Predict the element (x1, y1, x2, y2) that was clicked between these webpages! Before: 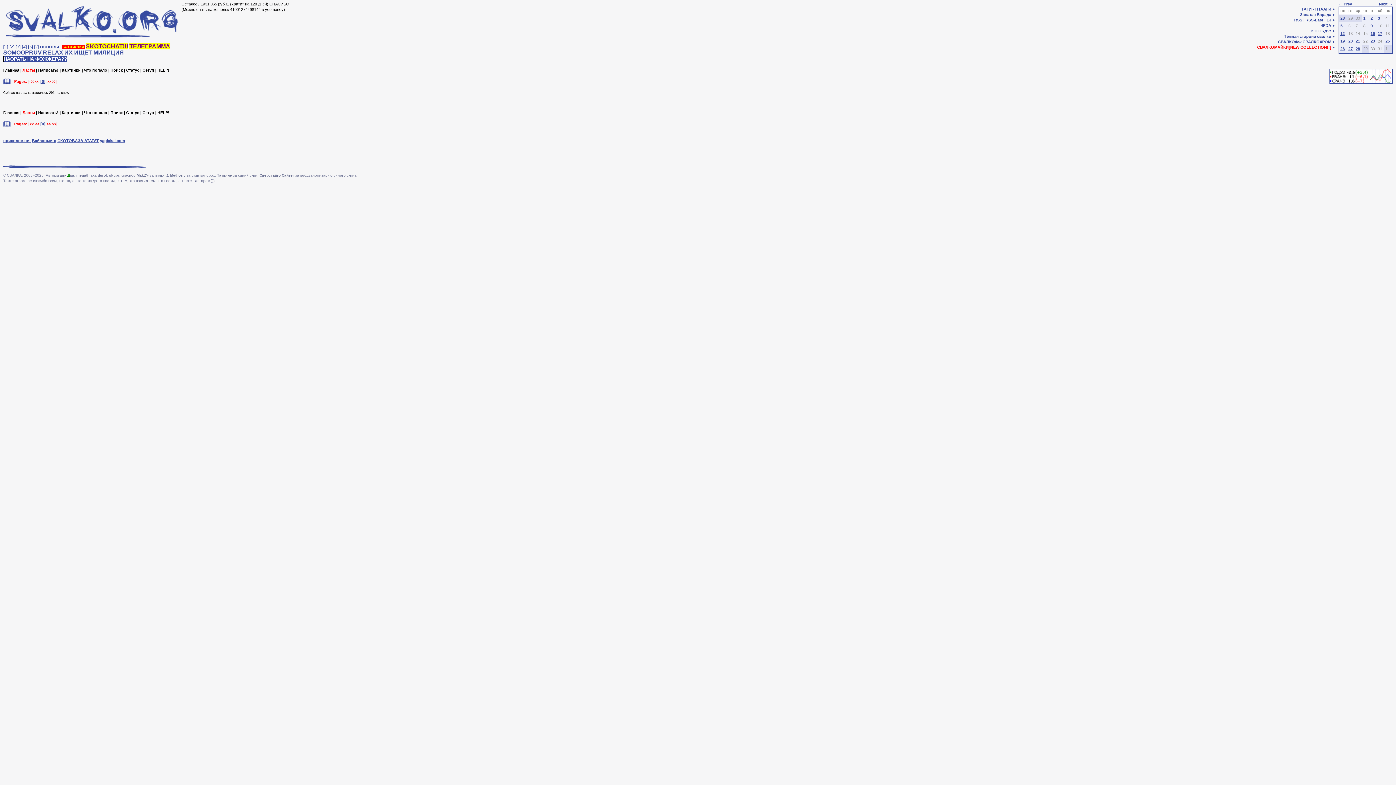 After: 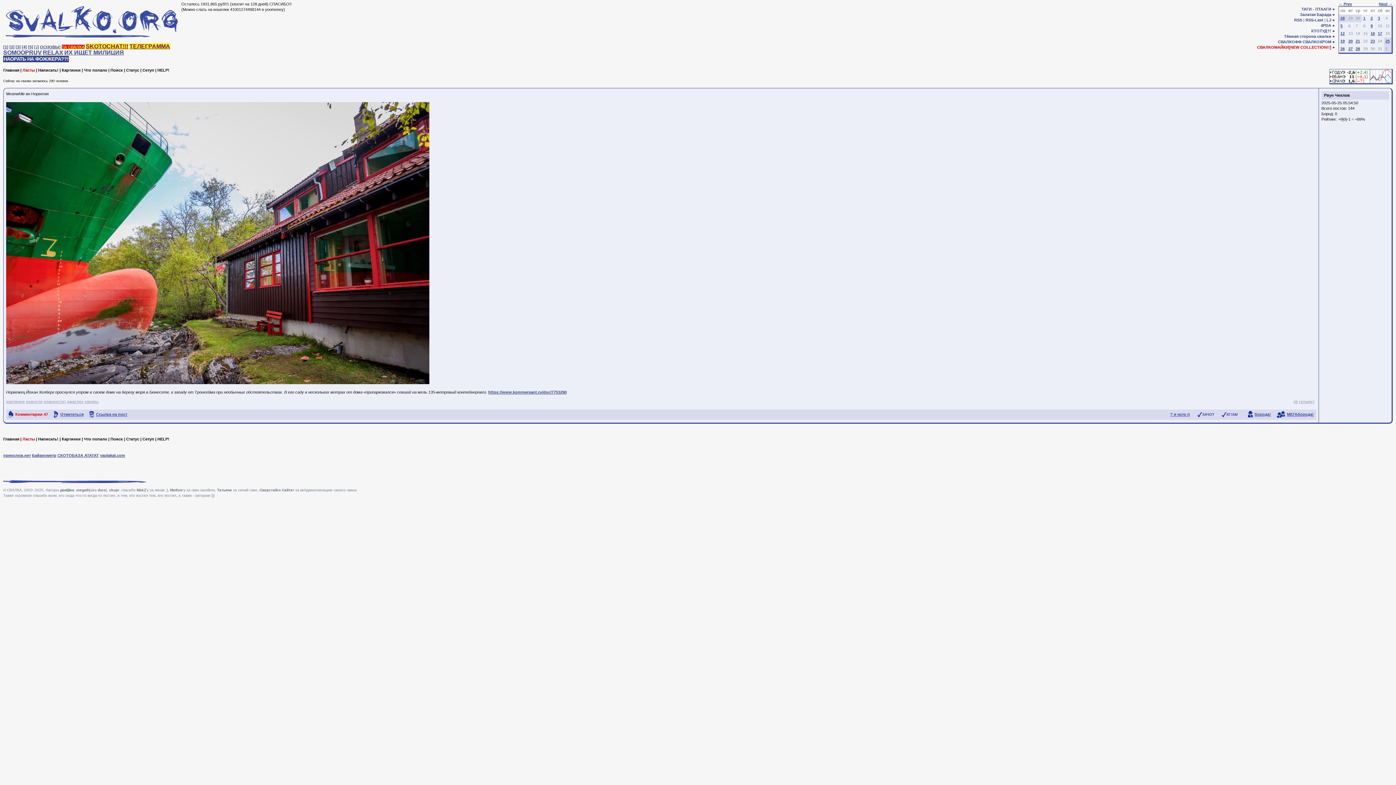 Action: label: 25 bbox: (1384, 37, 1392, 45)